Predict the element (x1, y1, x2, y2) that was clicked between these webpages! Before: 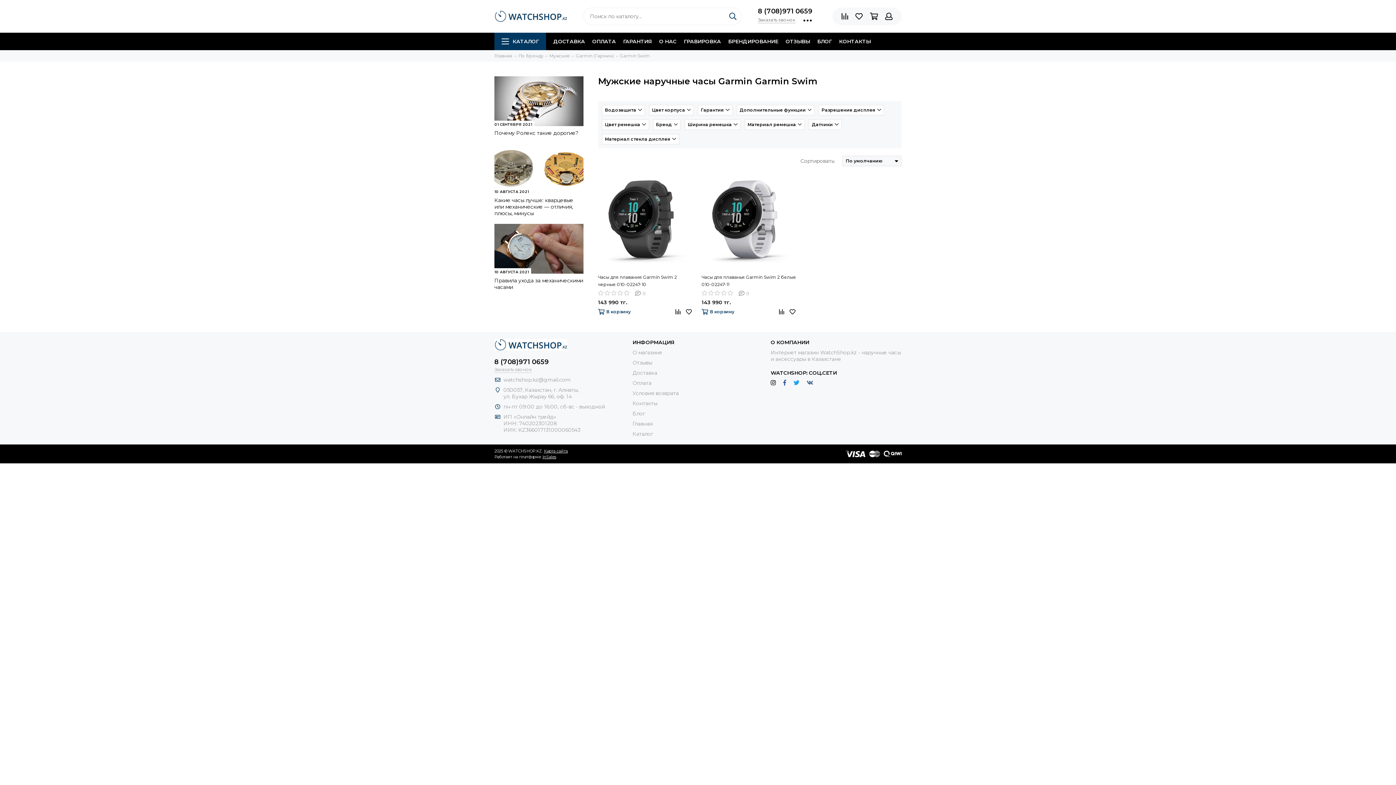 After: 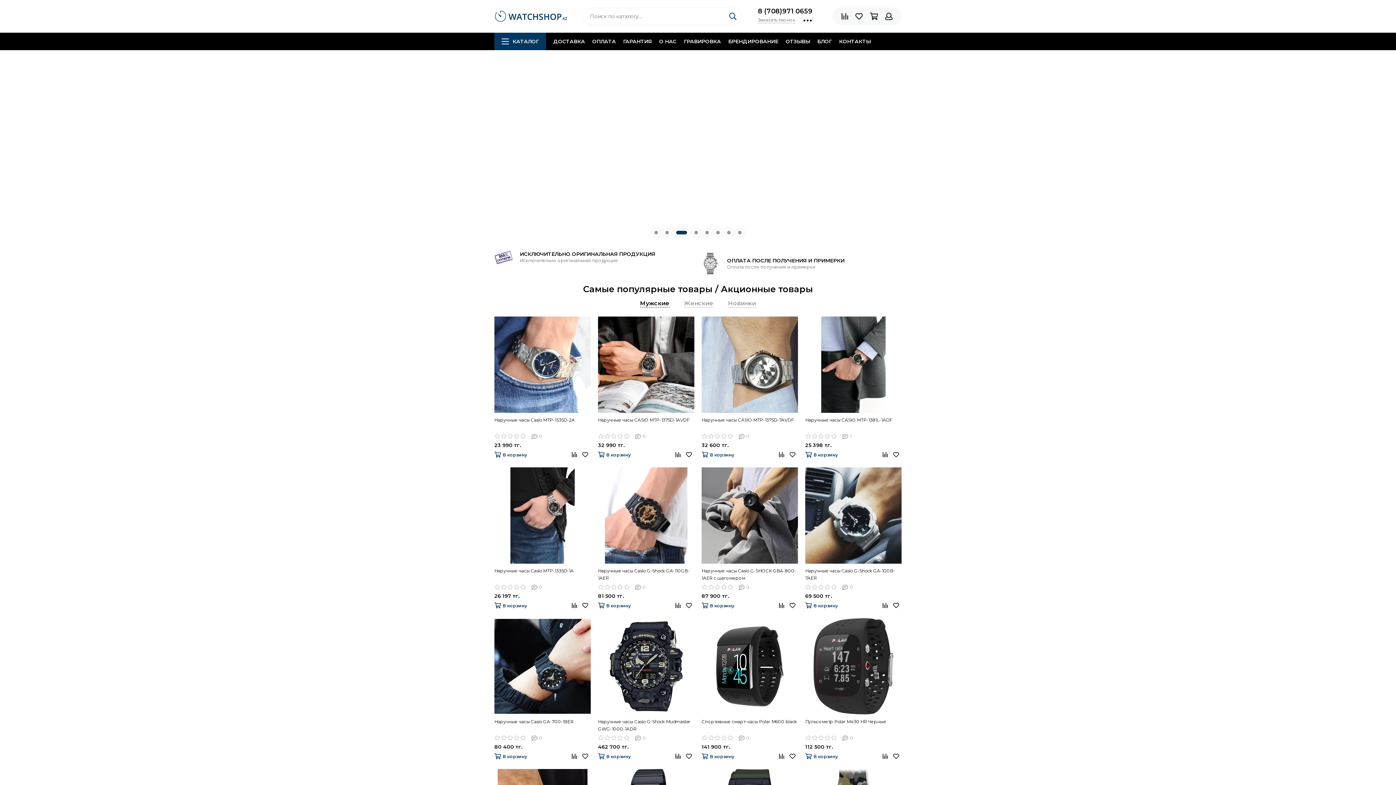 Action: label: Главная bbox: (494, 52, 512, 58)